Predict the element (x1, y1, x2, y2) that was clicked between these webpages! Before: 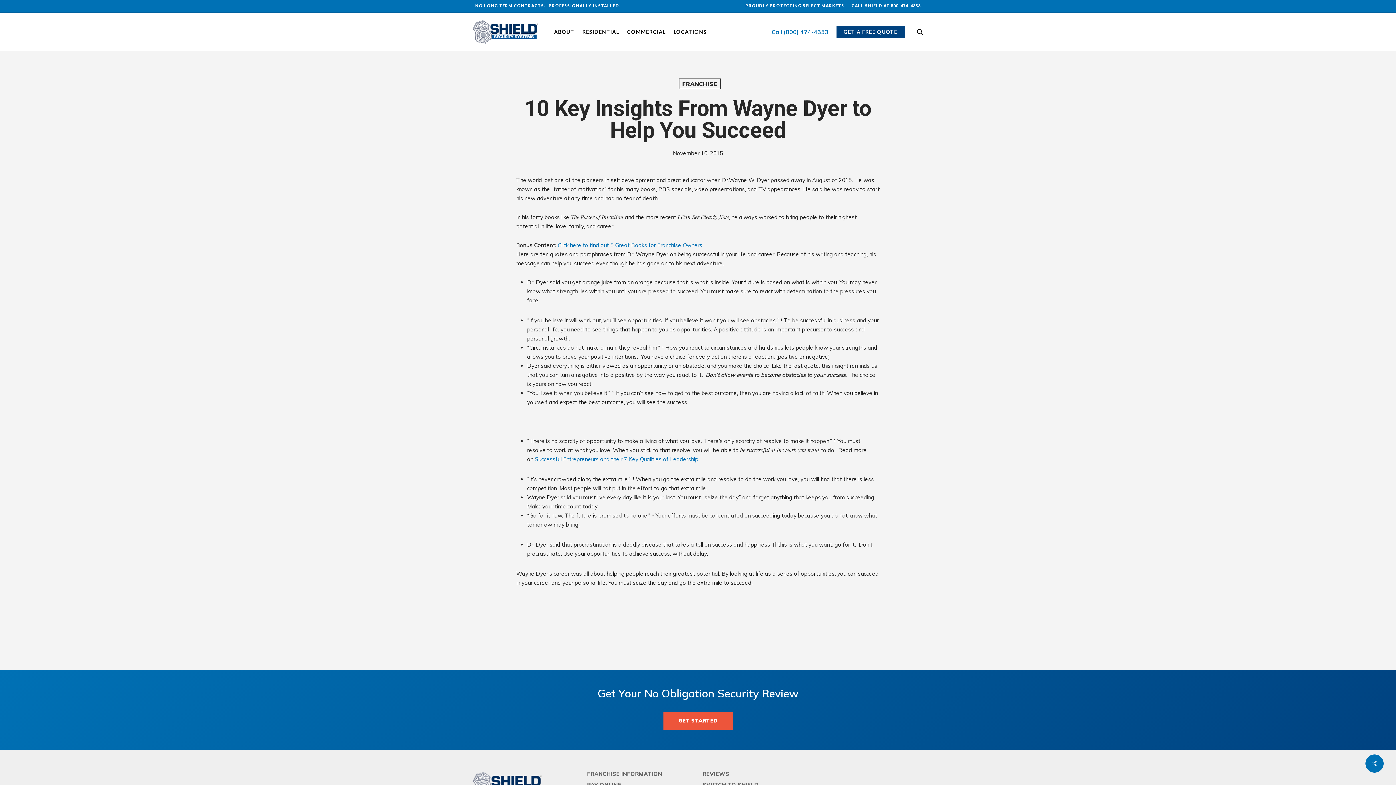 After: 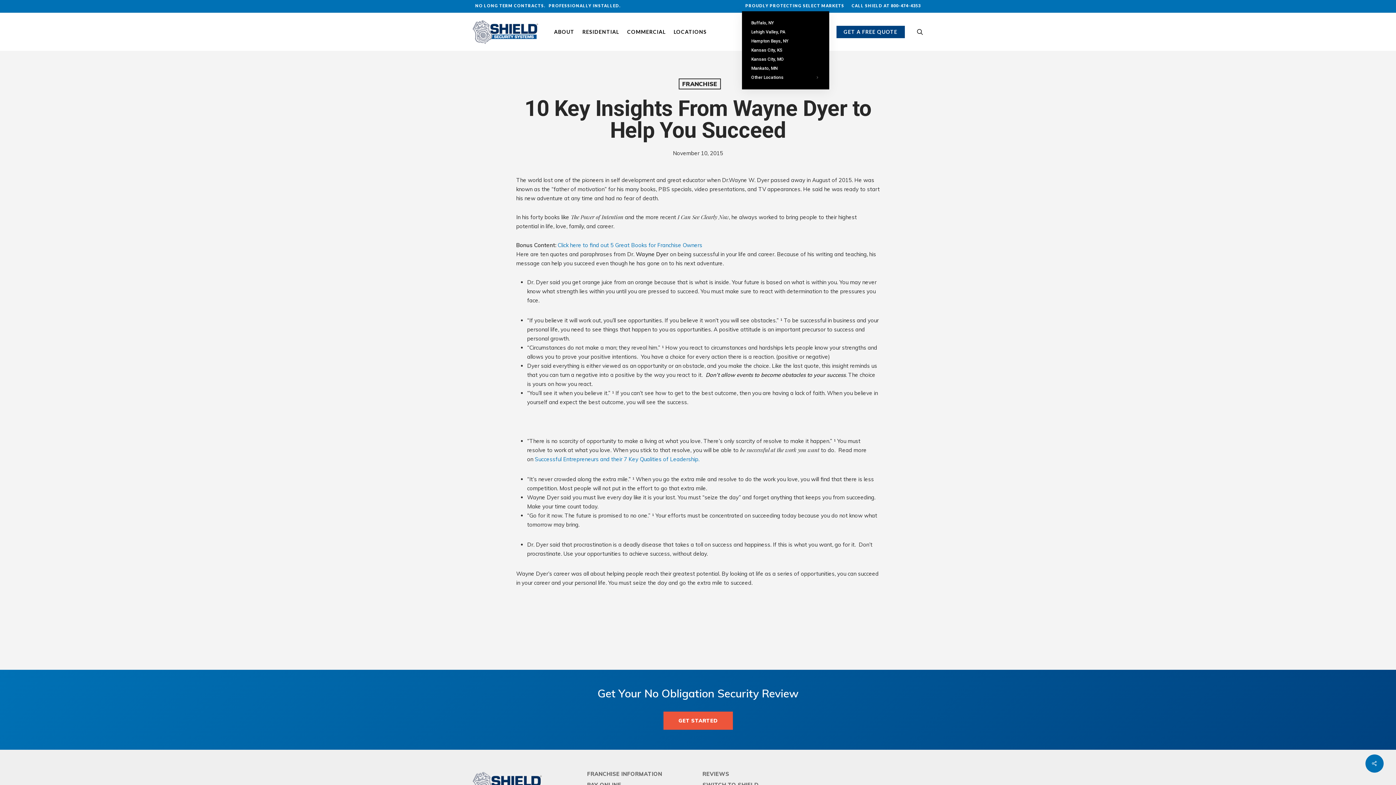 Action: label: PROUDLY PROTECTING SELECT MARKETS bbox: (742, 0, 848, 11)